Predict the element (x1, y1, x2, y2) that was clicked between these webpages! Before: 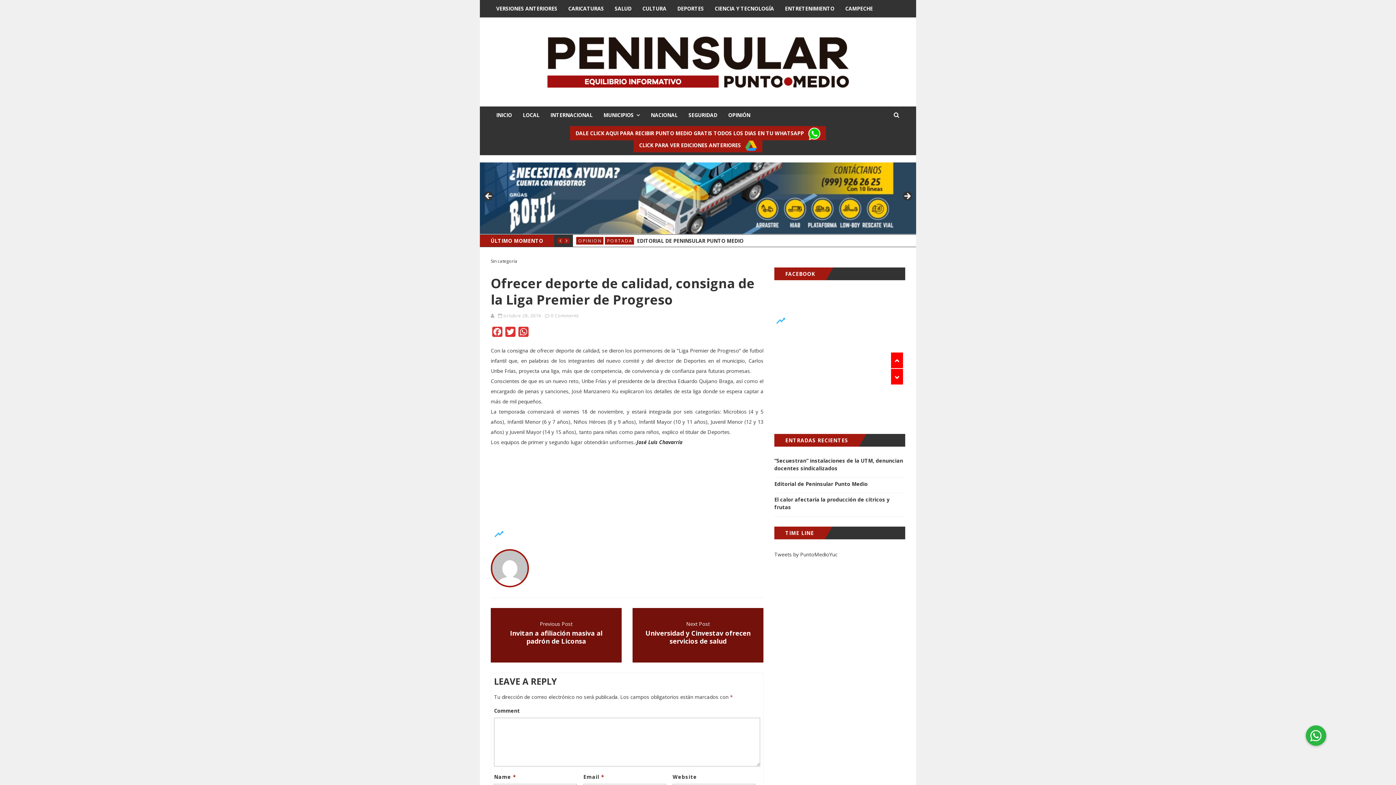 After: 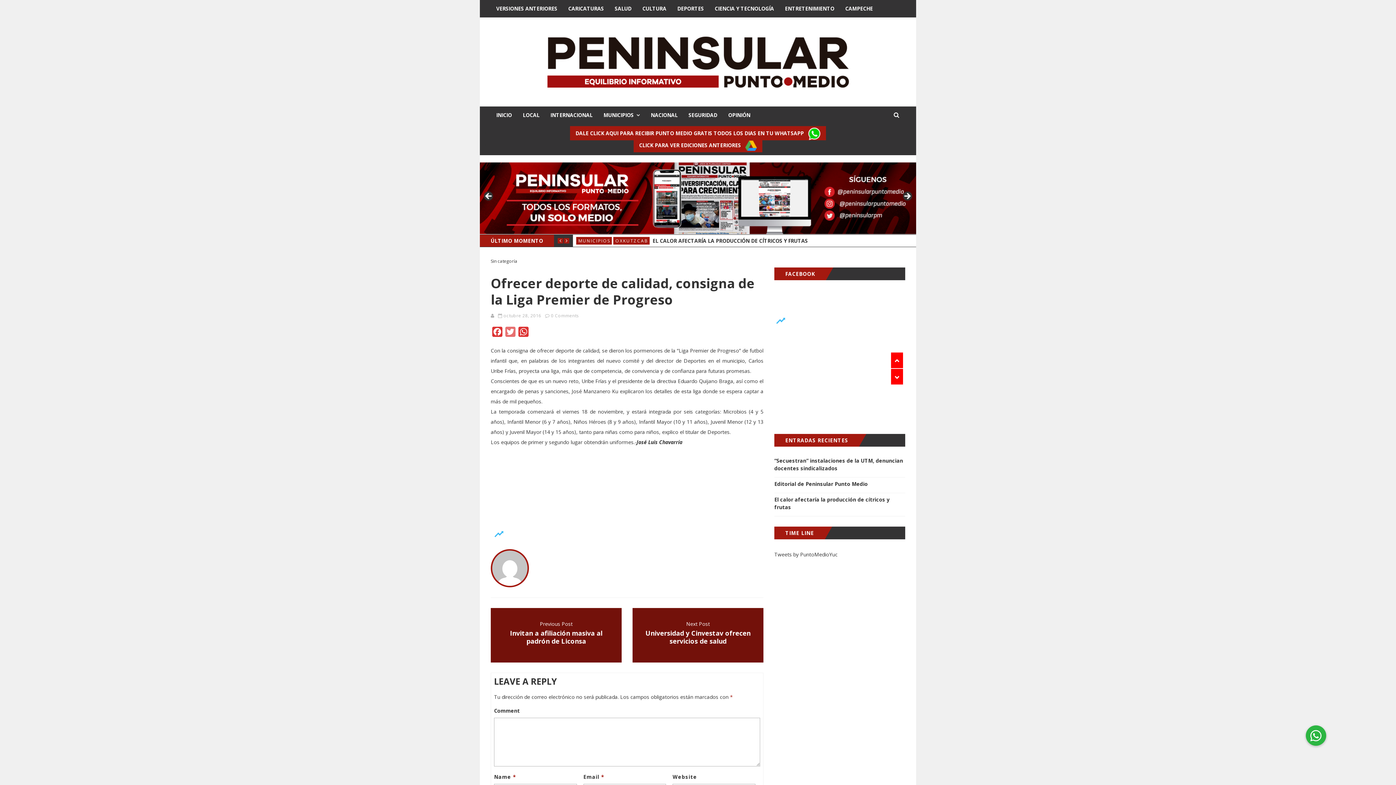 Action: bbox: (504, 326, 517, 340) label: Twitter